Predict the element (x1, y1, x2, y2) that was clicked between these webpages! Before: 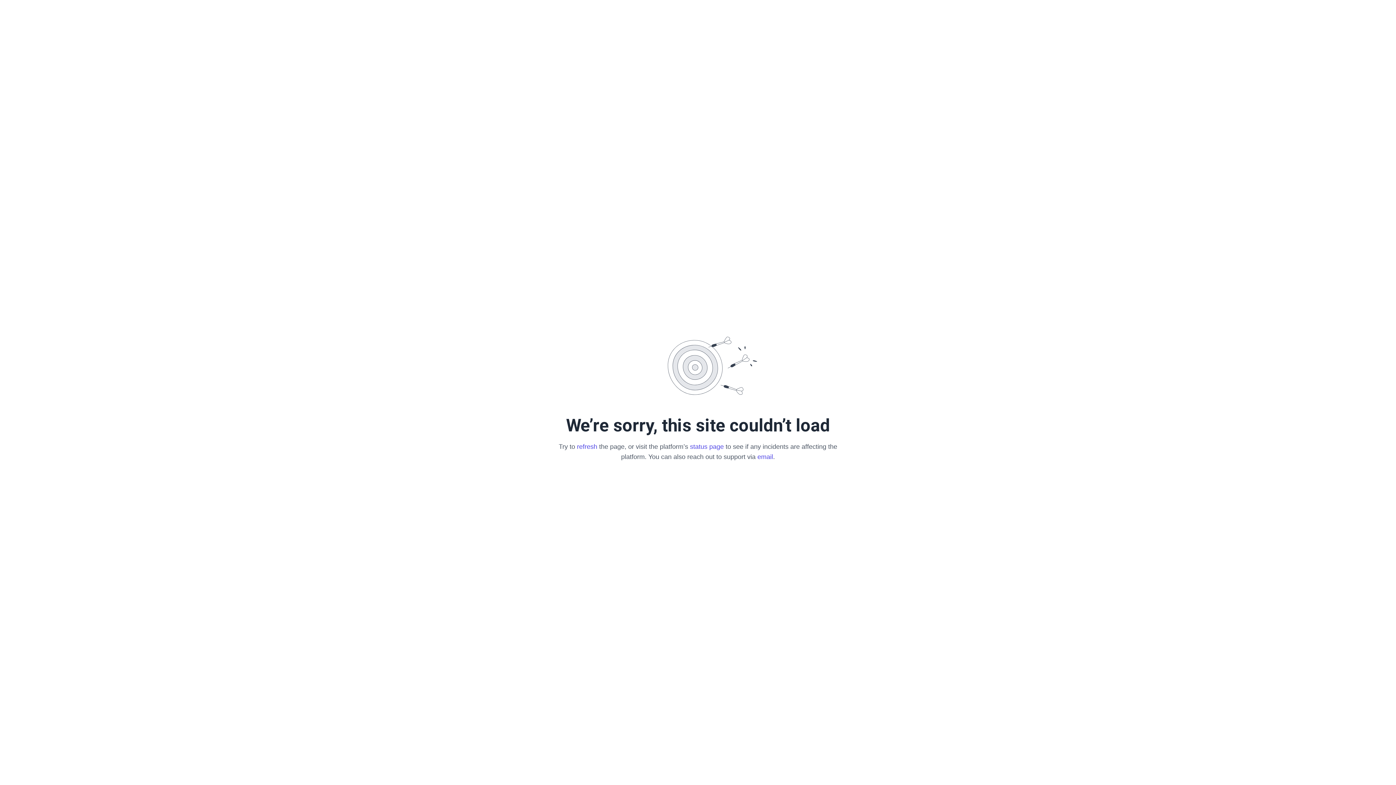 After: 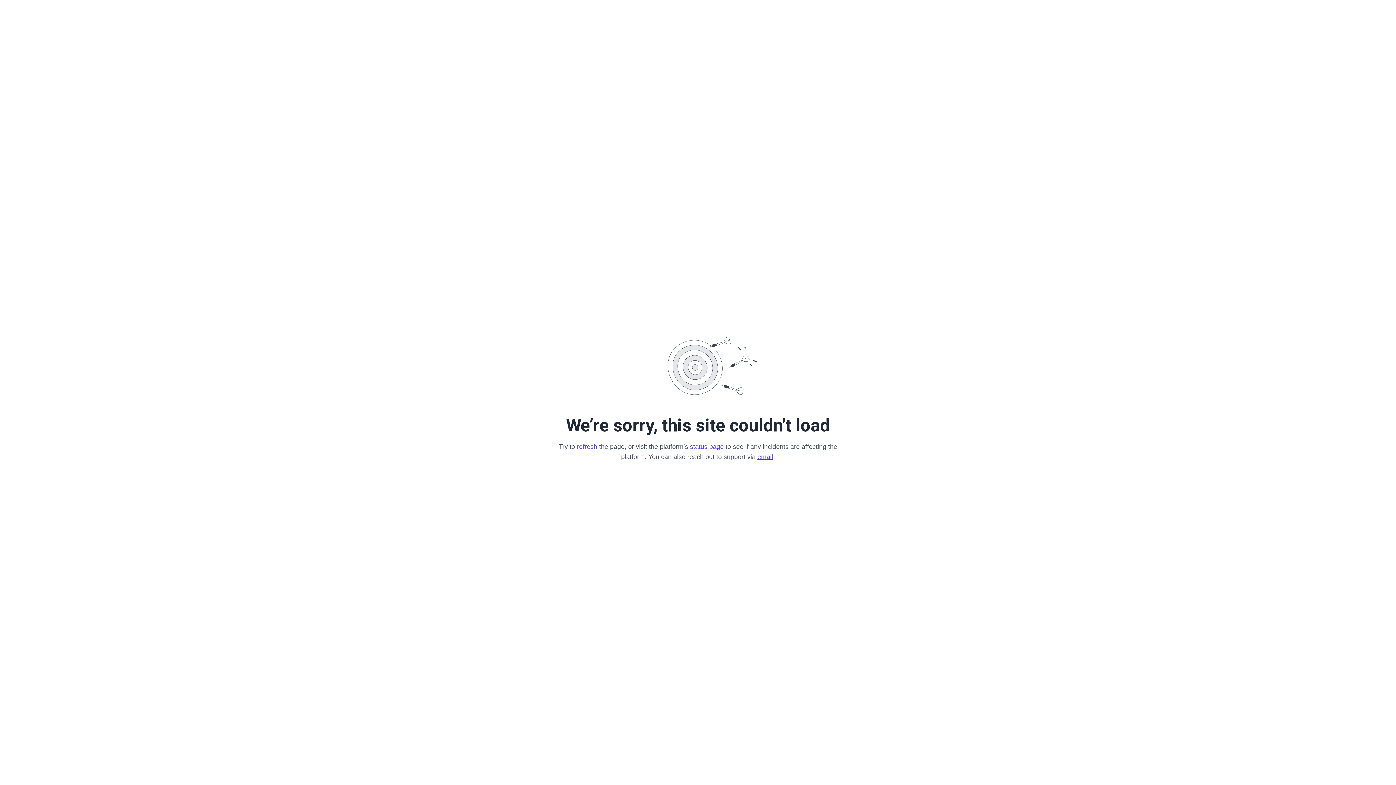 Action: bbox: (757, 453, 773, 460) label: email